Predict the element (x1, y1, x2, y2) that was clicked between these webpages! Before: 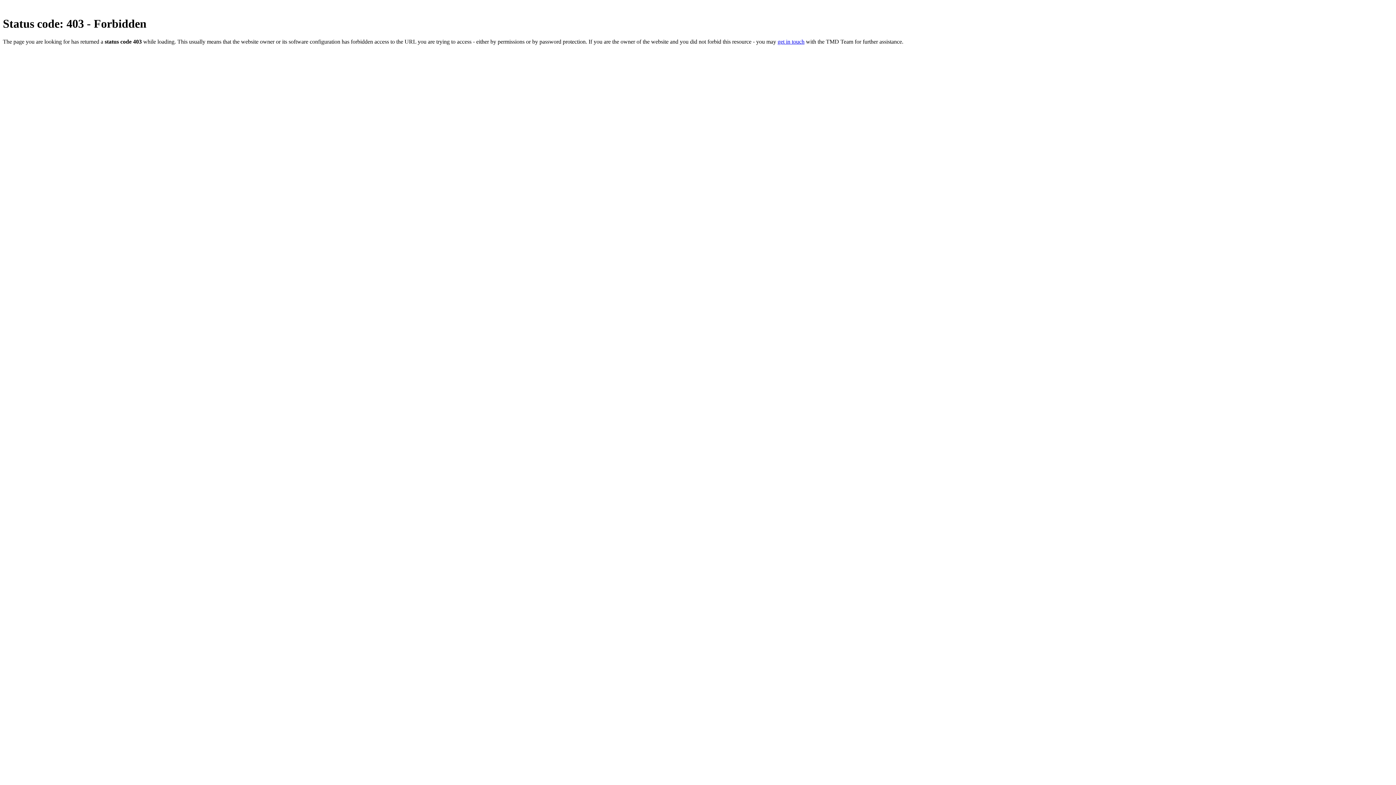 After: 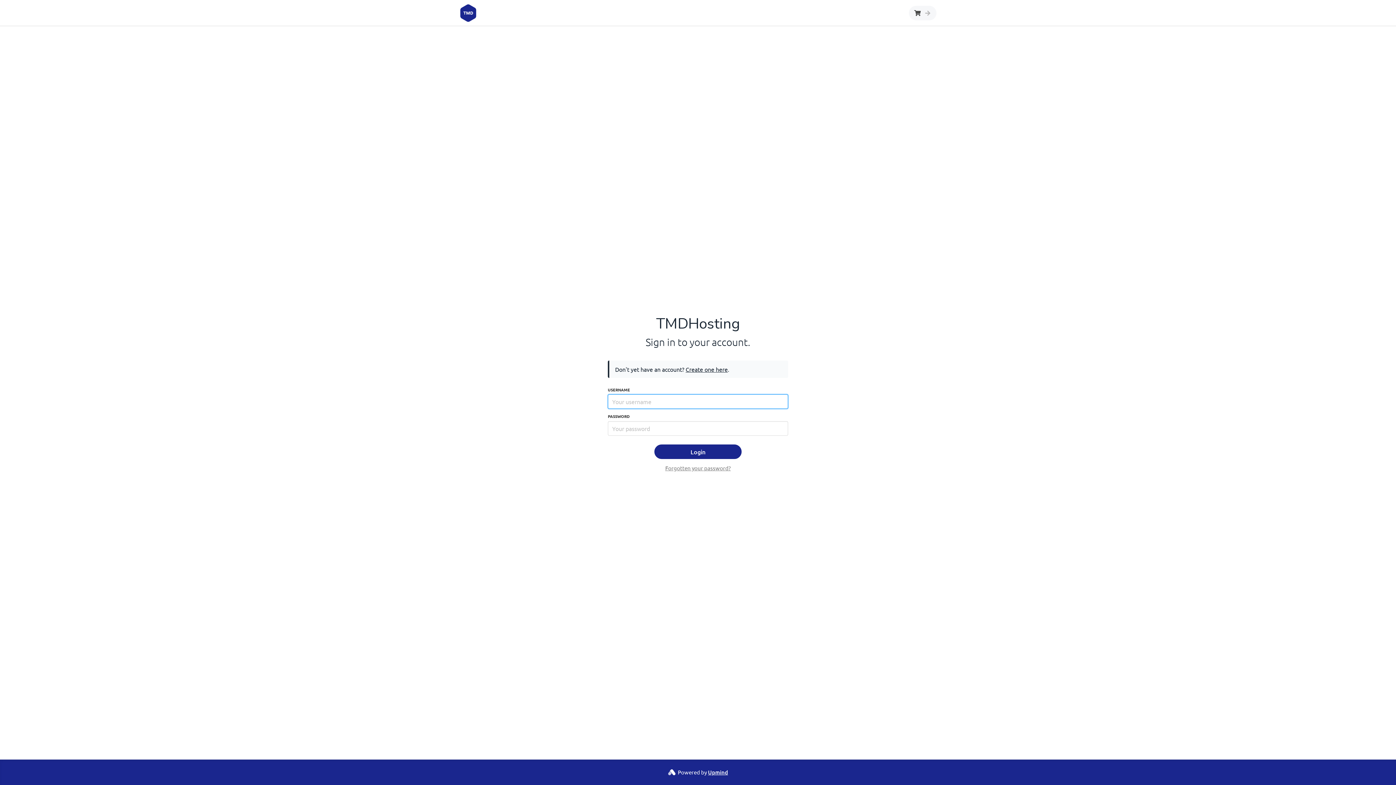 Action: bbox: (777, 38, 804, 44) label: get in touch